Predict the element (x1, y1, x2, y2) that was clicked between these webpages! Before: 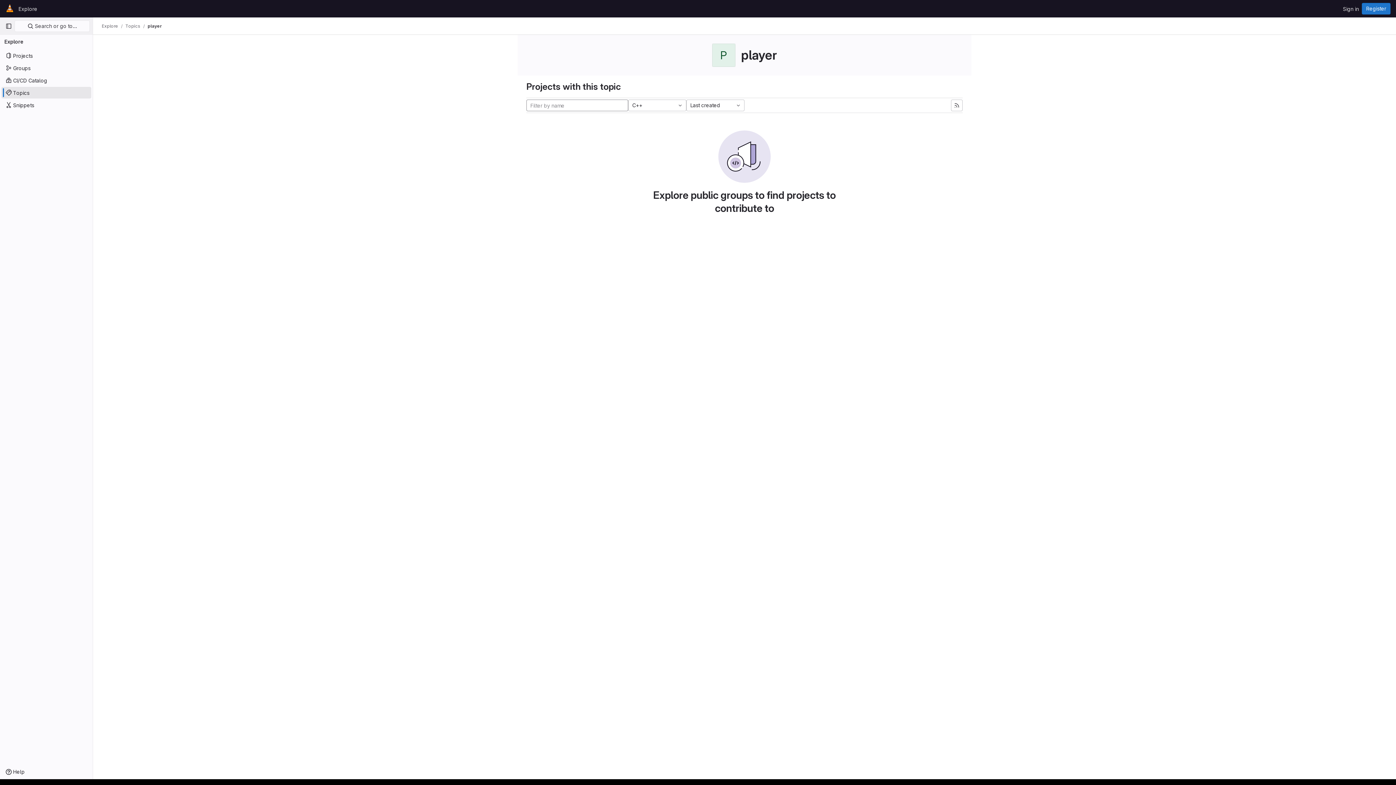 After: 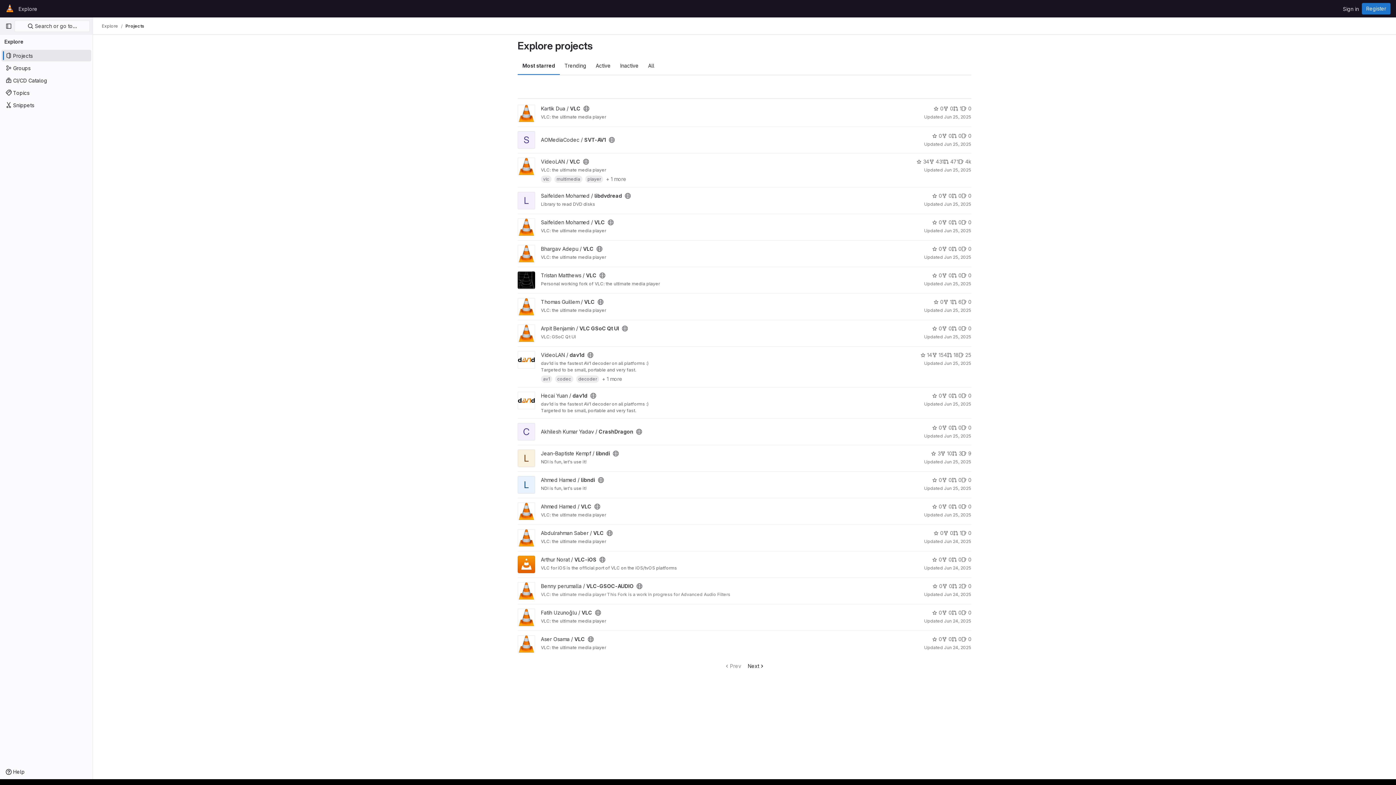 Action: label: Explore bbox: (101, 23, 118, 29)